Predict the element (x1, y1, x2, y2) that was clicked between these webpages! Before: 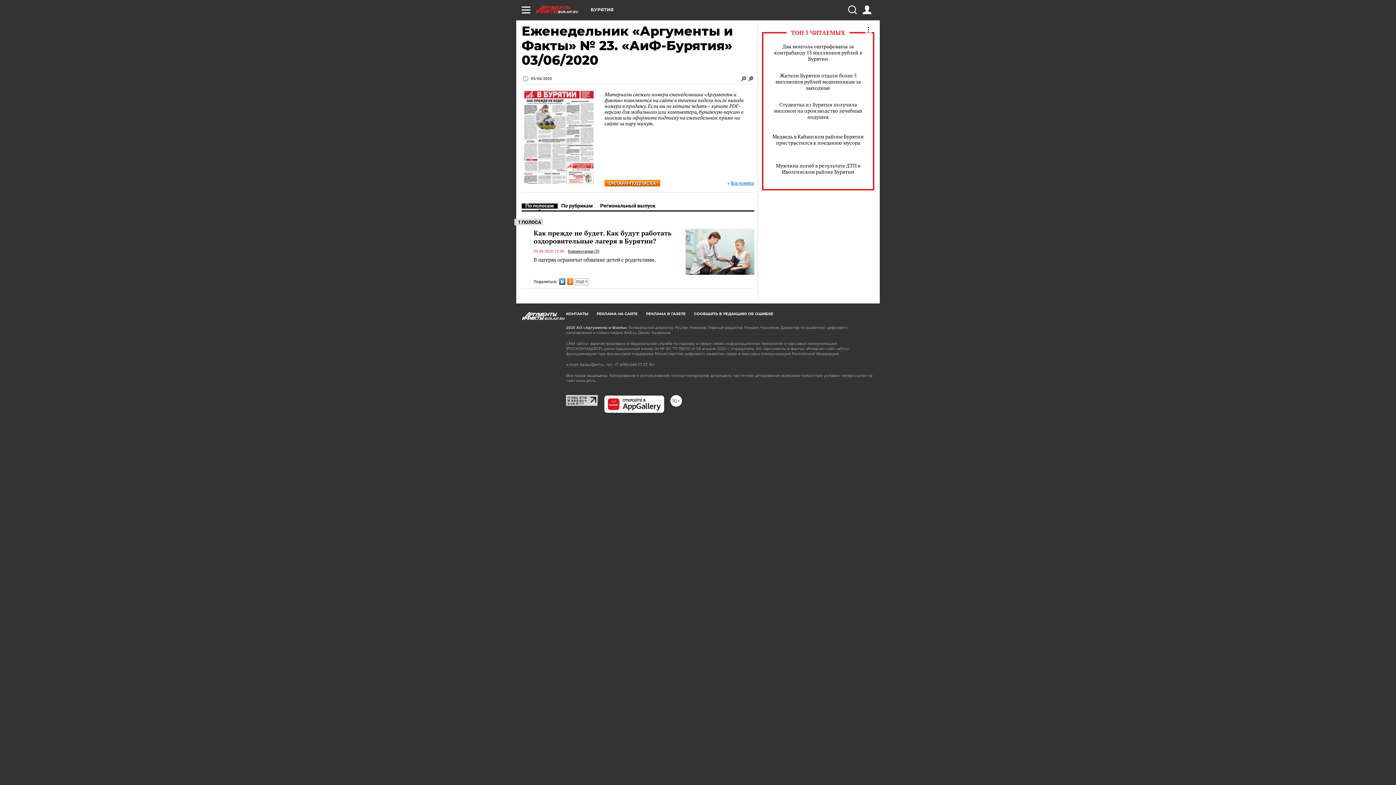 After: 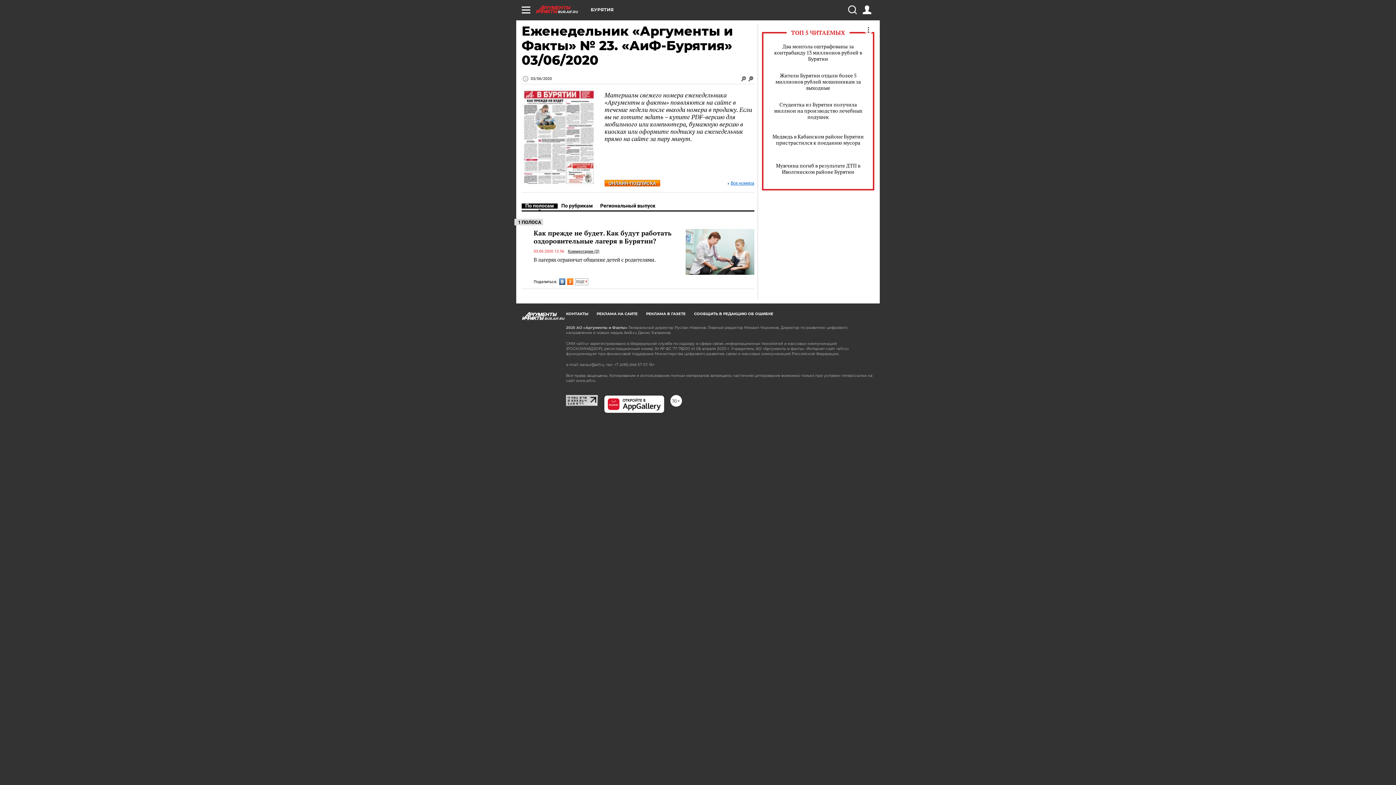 Action: bbox: (740, 76, 747, 81)